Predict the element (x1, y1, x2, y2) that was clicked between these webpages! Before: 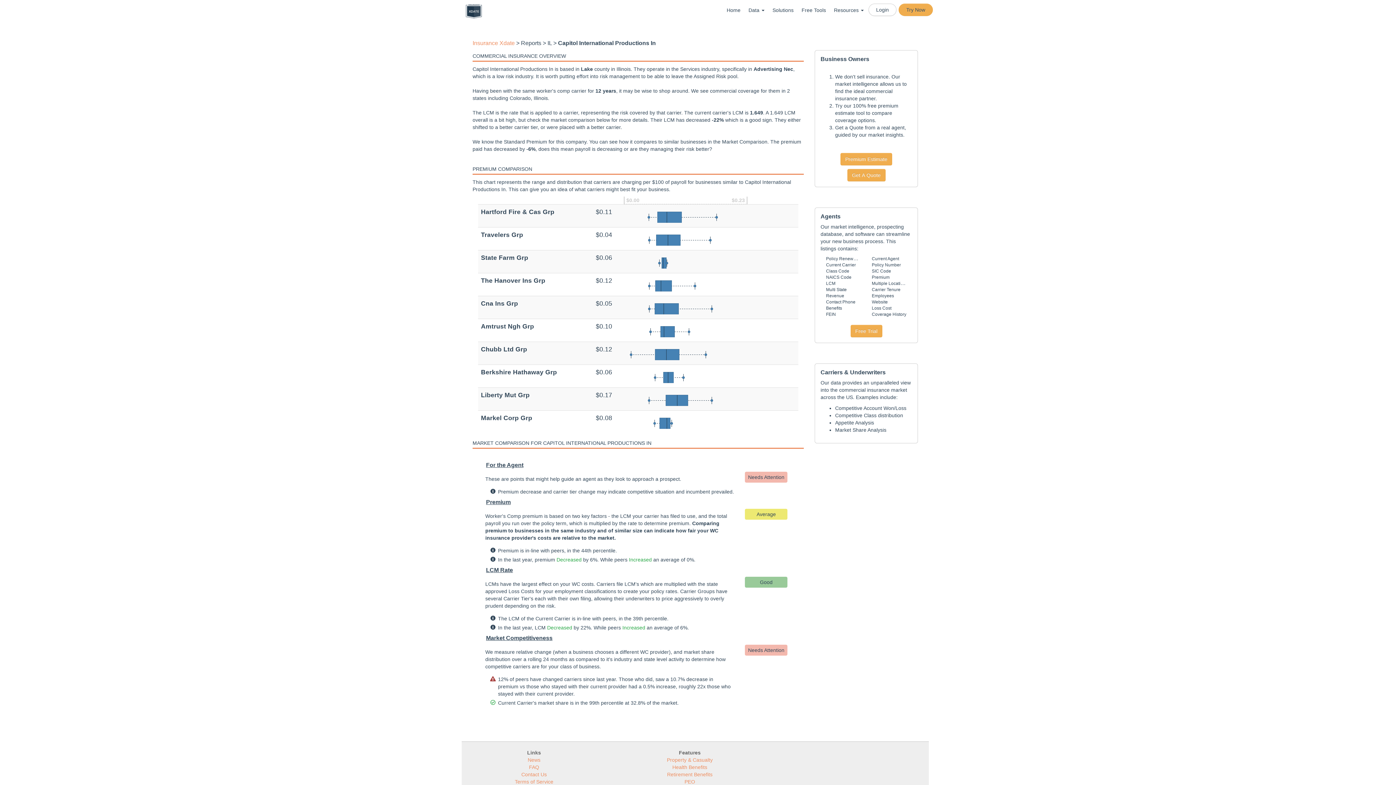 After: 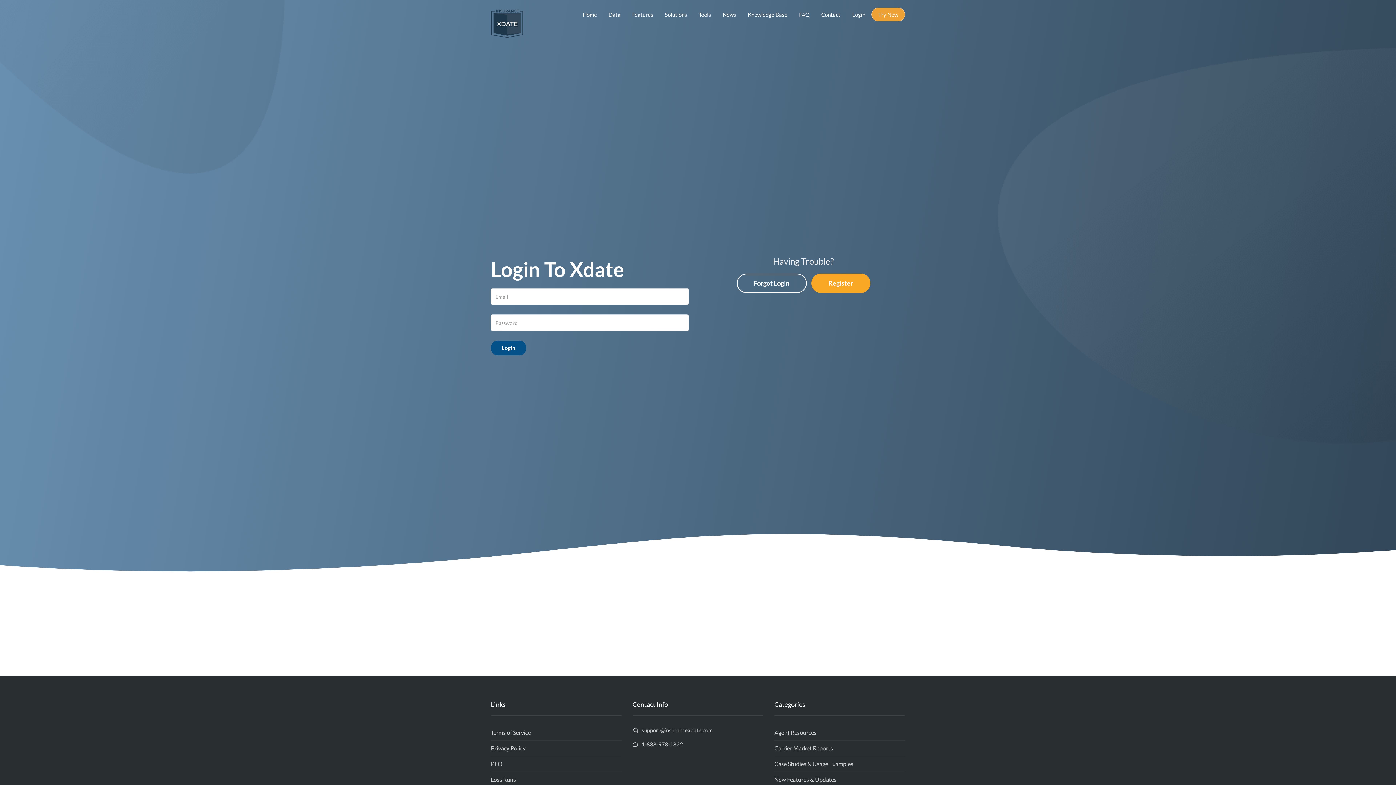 Action: label: Login bbox: (874, 4, 890, 15)